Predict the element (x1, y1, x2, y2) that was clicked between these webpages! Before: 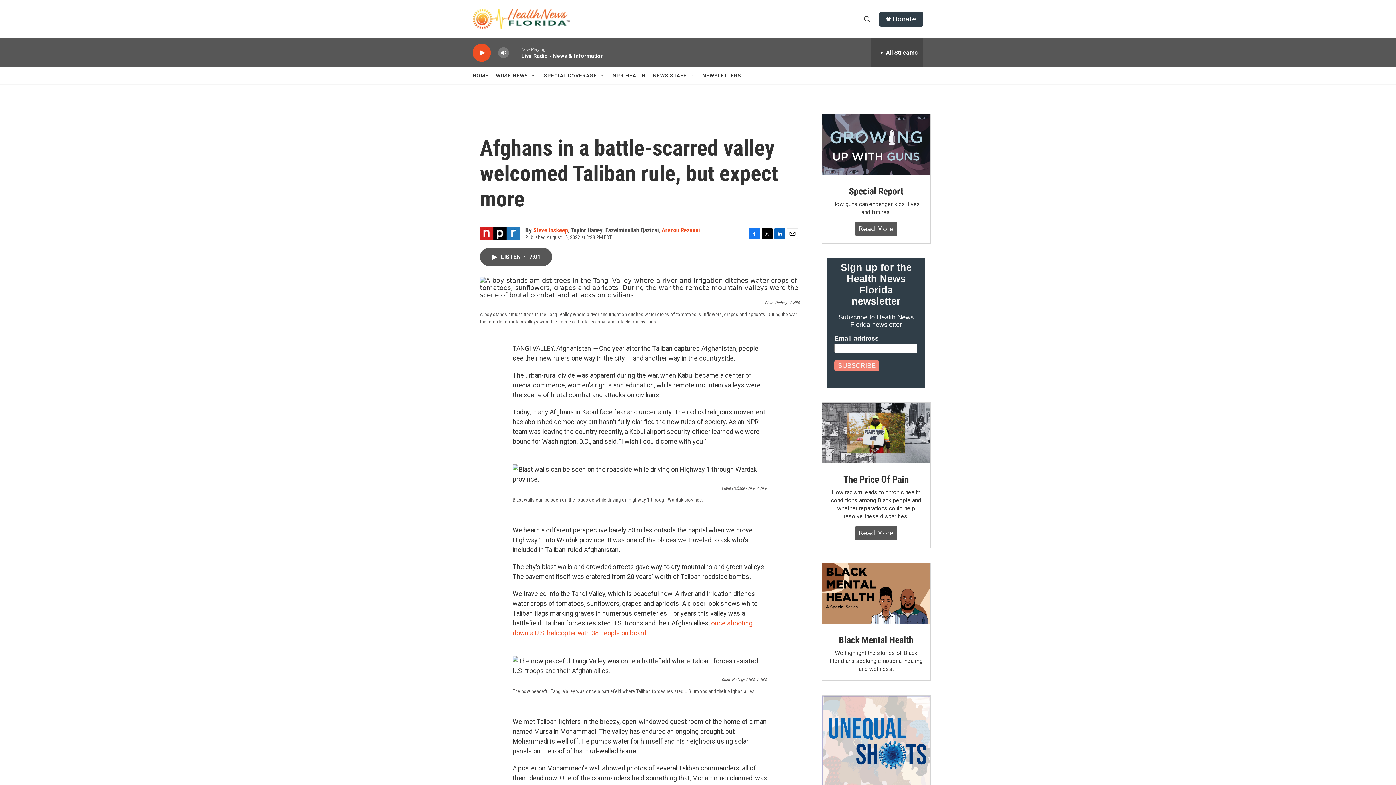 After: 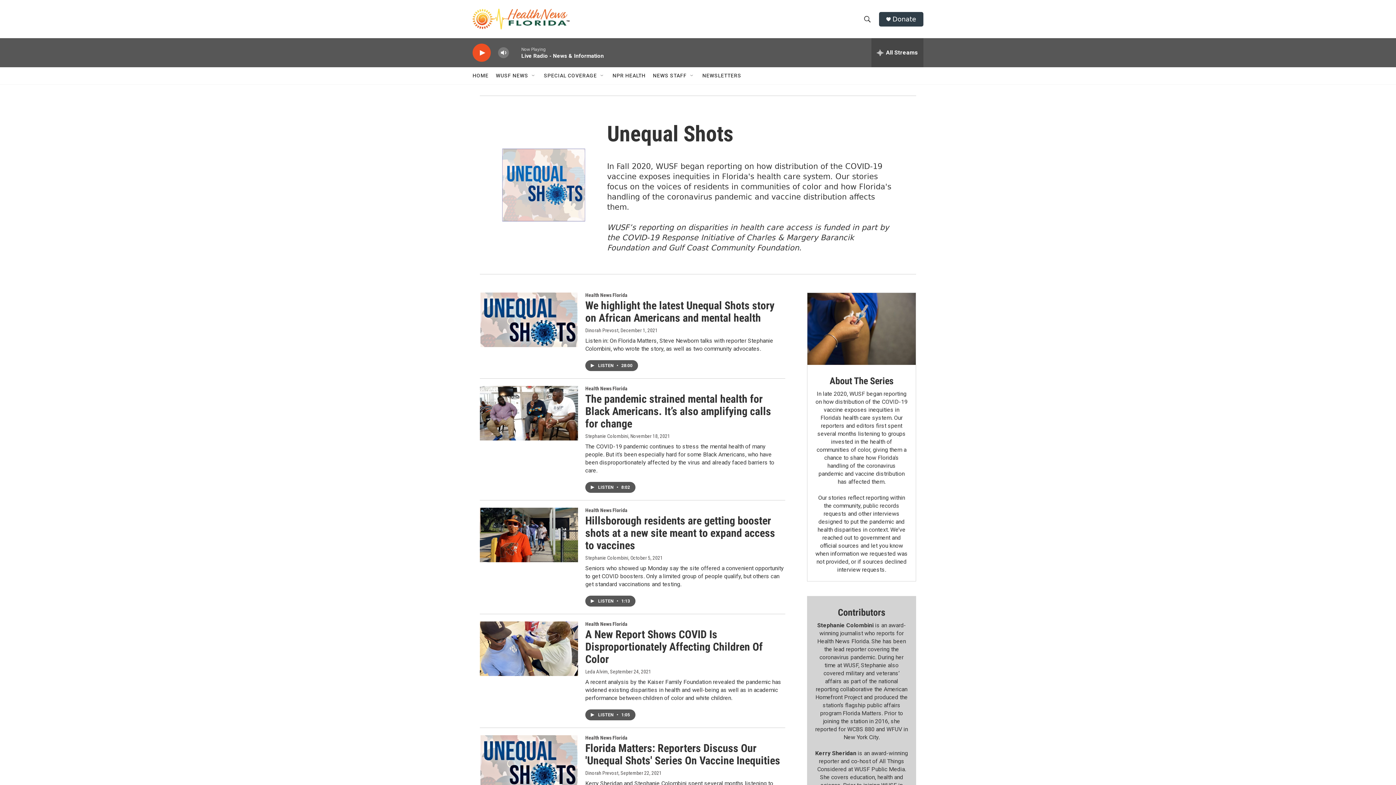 Action: label: Special Report bbox: (822, 695, 930, 791)